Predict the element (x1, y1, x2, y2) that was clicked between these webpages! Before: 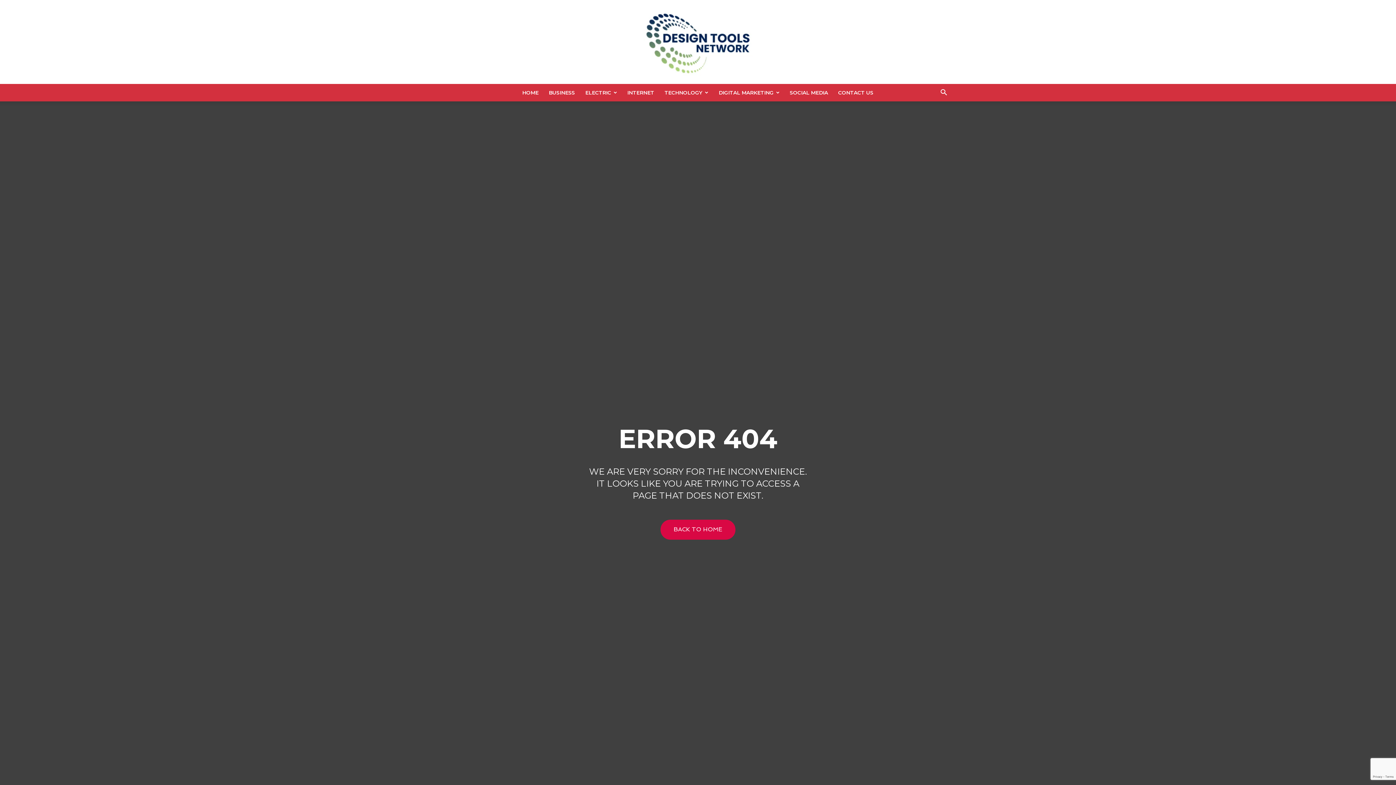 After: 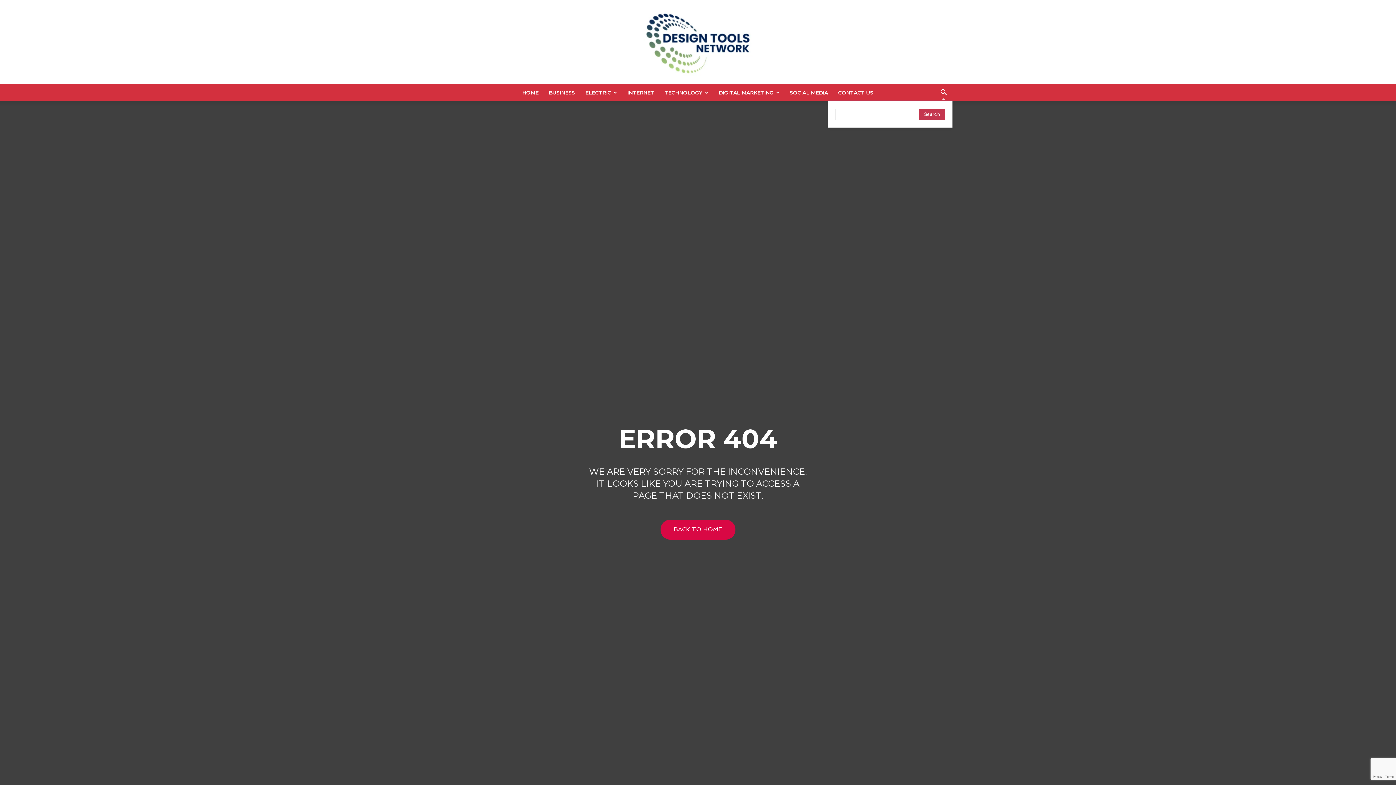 Action: label: Search bbox: (935, 89, 952, 96)